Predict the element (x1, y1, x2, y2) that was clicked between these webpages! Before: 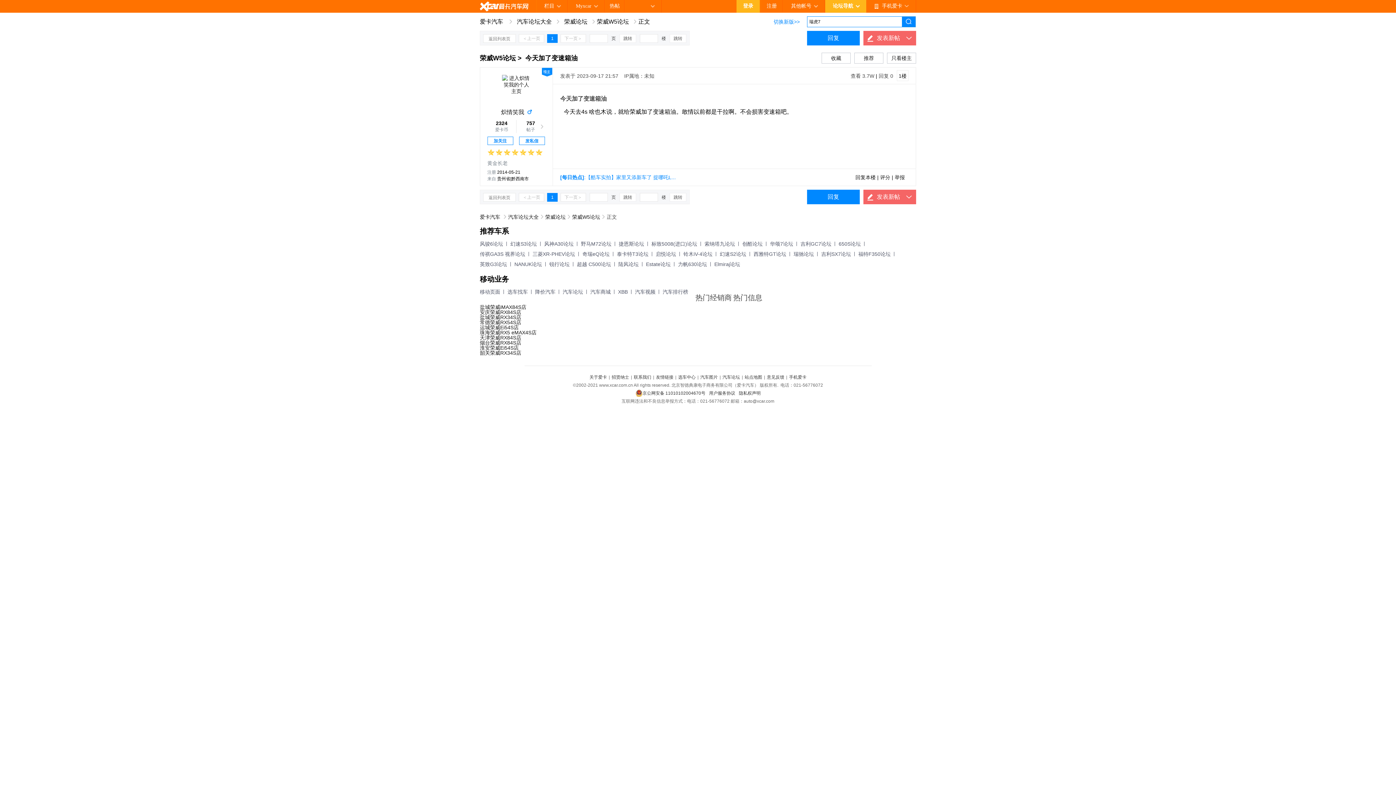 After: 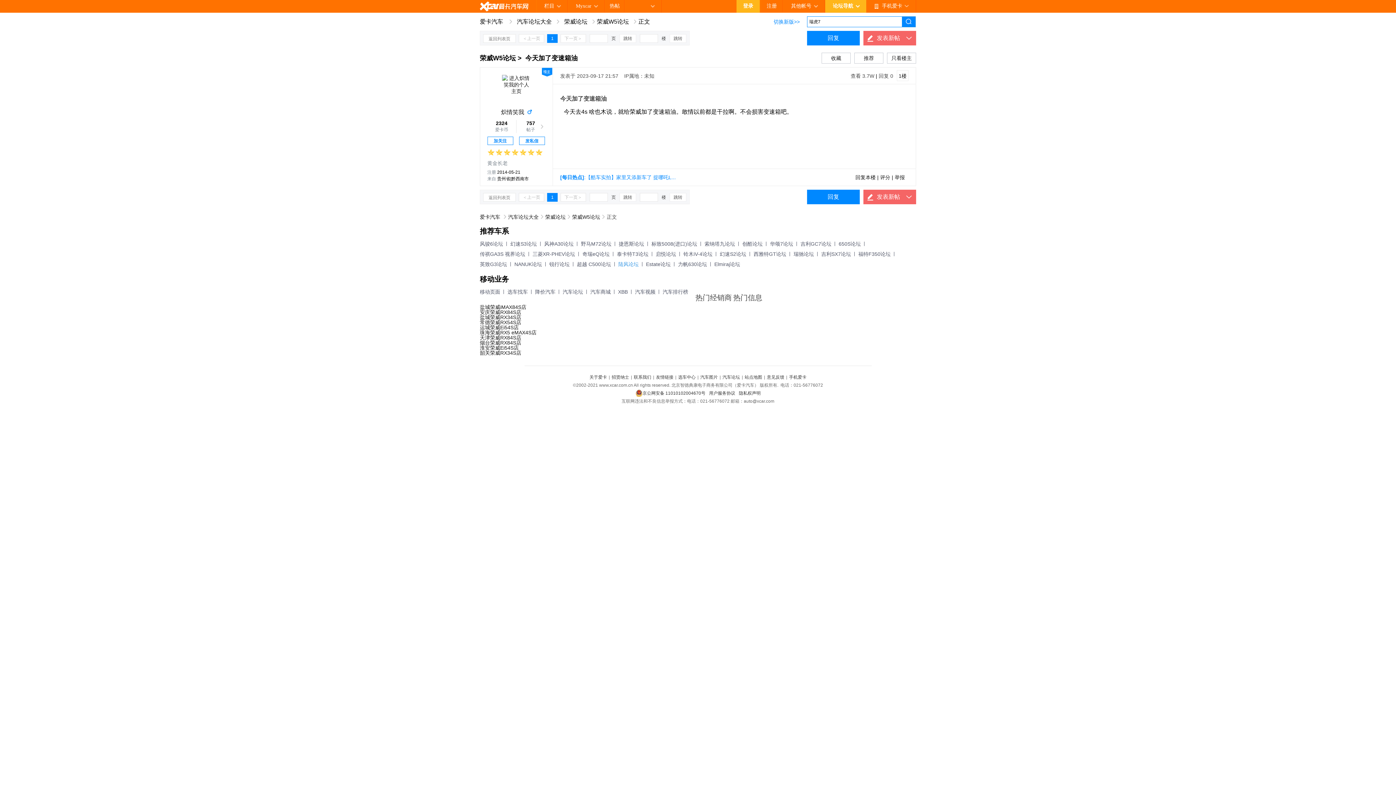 Action: label: 陆风论坛 bbox: (618, 261, 638, 267)